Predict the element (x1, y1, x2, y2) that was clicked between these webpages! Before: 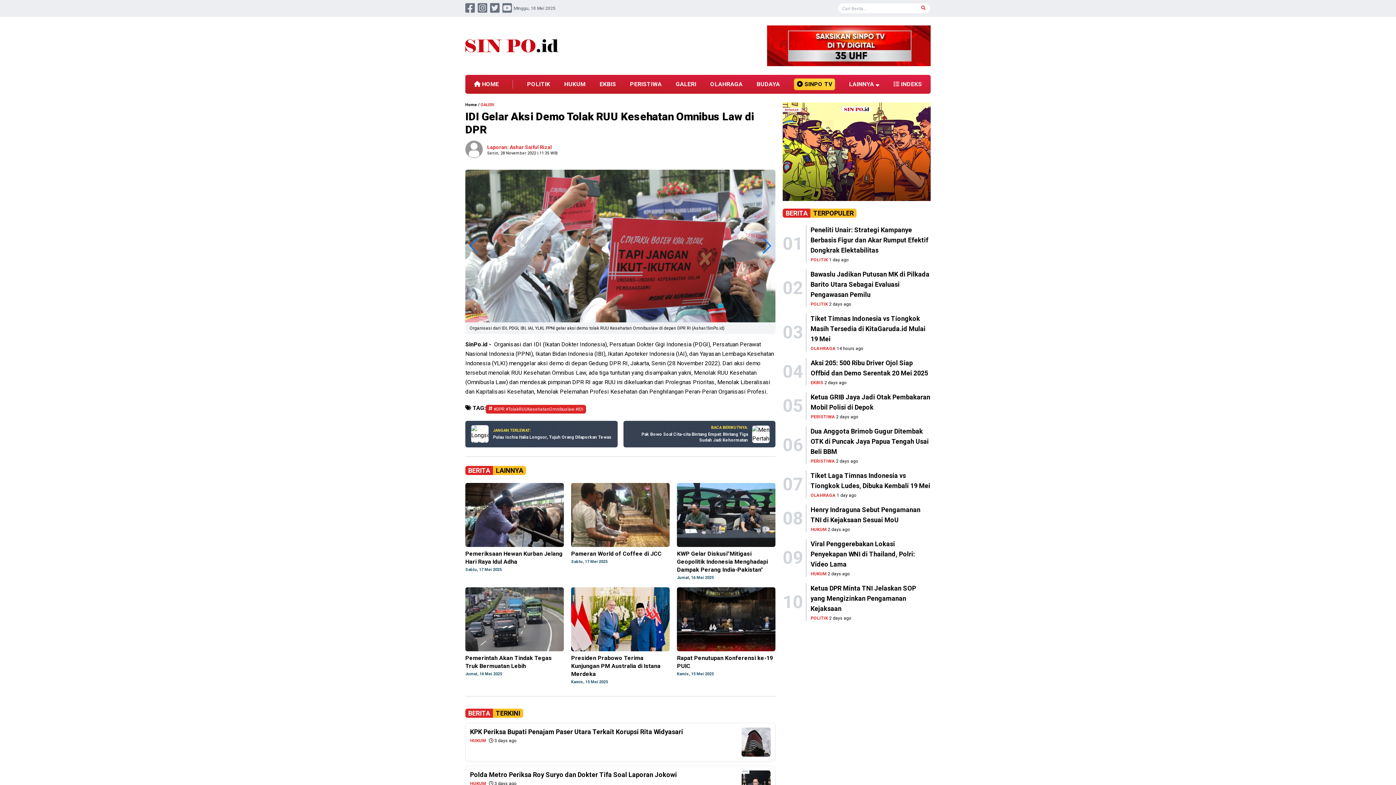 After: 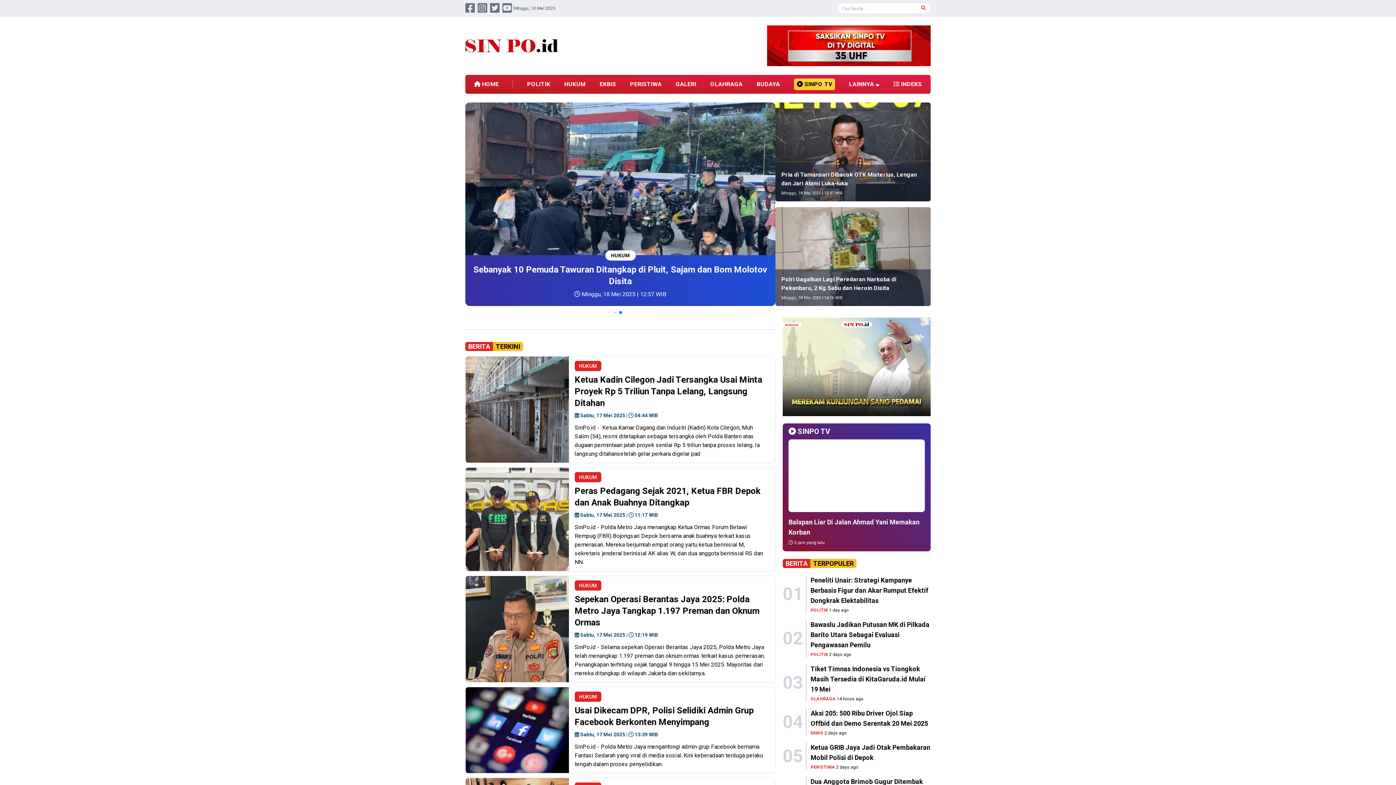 Action: bbox: (564, 80, 585, 87) label: HUKUM